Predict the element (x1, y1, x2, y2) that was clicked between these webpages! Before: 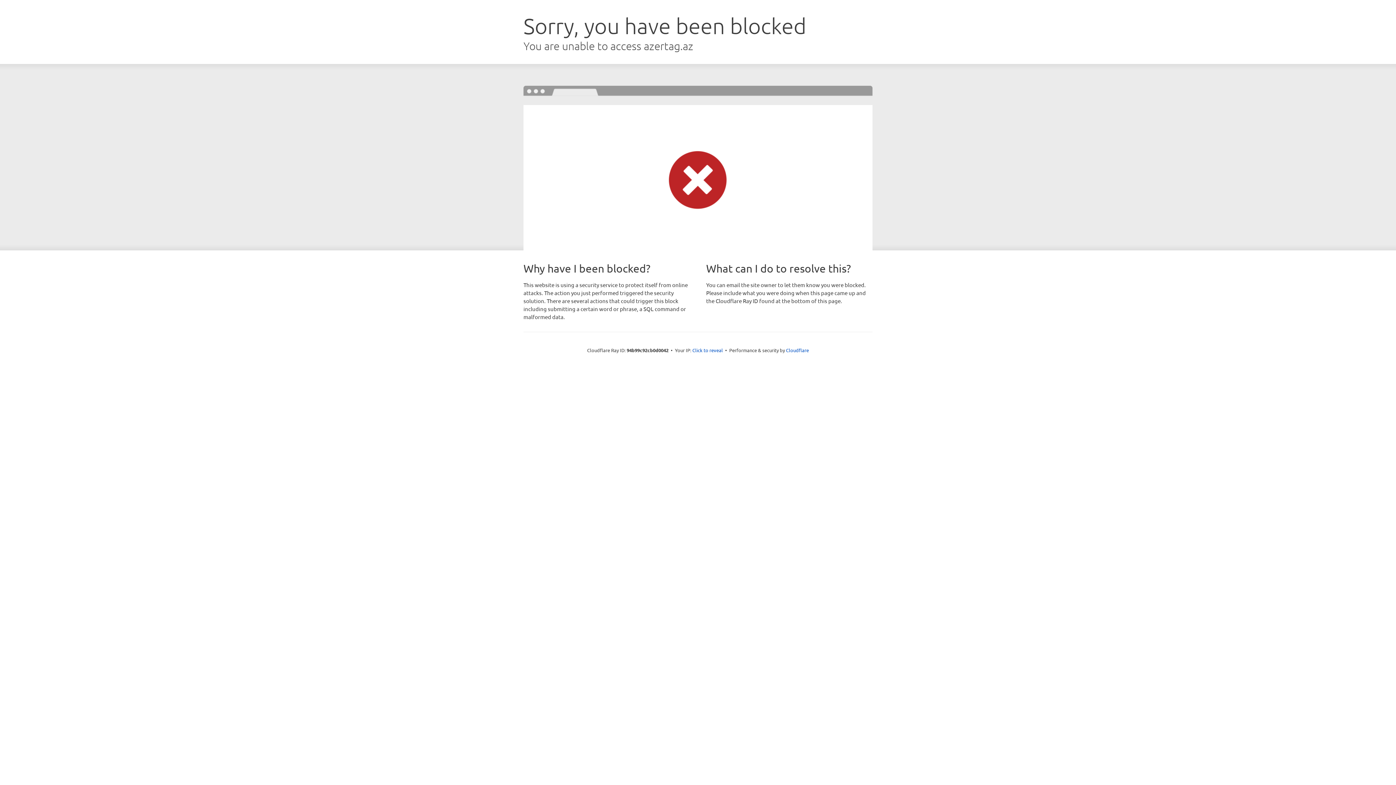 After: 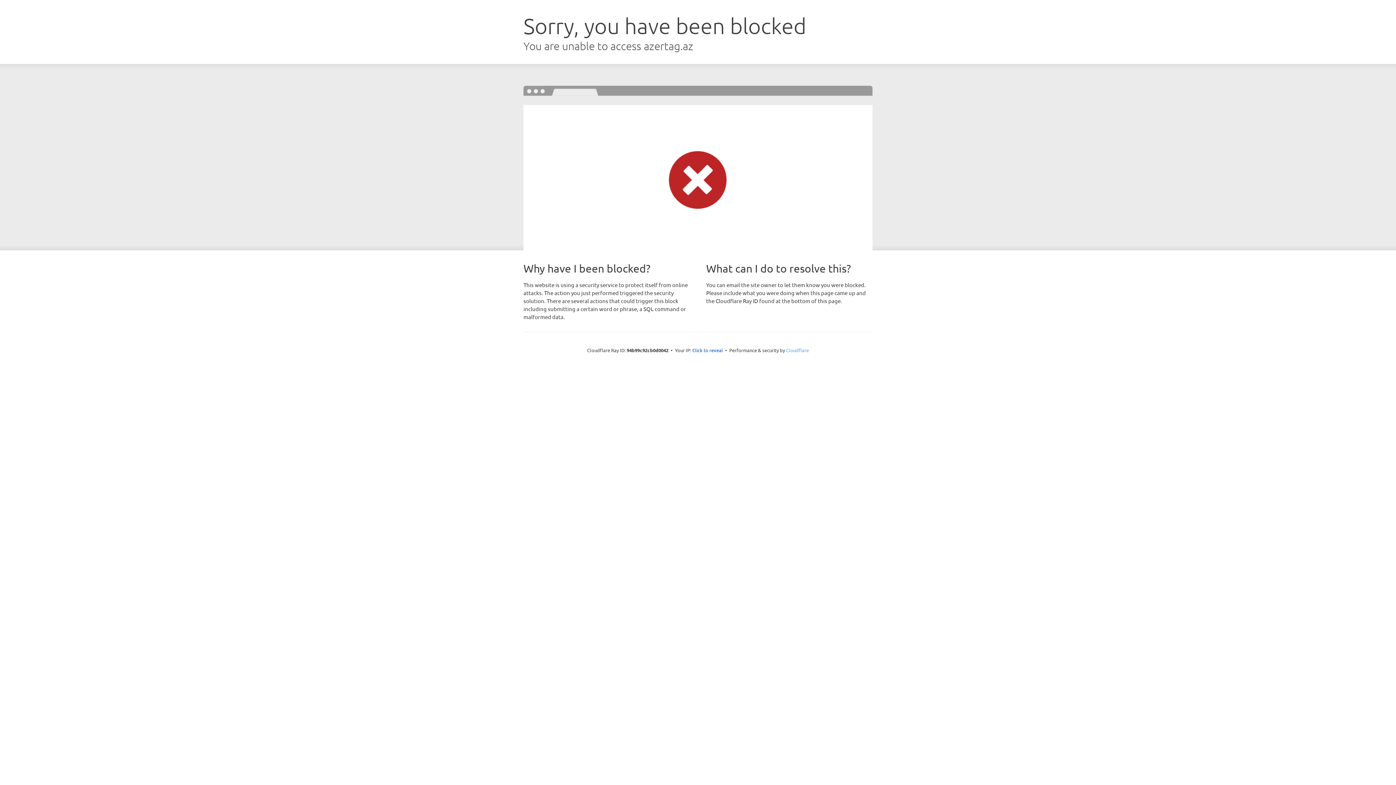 Action: bbox: (786, 347, 809, 353) label: Cloudflare